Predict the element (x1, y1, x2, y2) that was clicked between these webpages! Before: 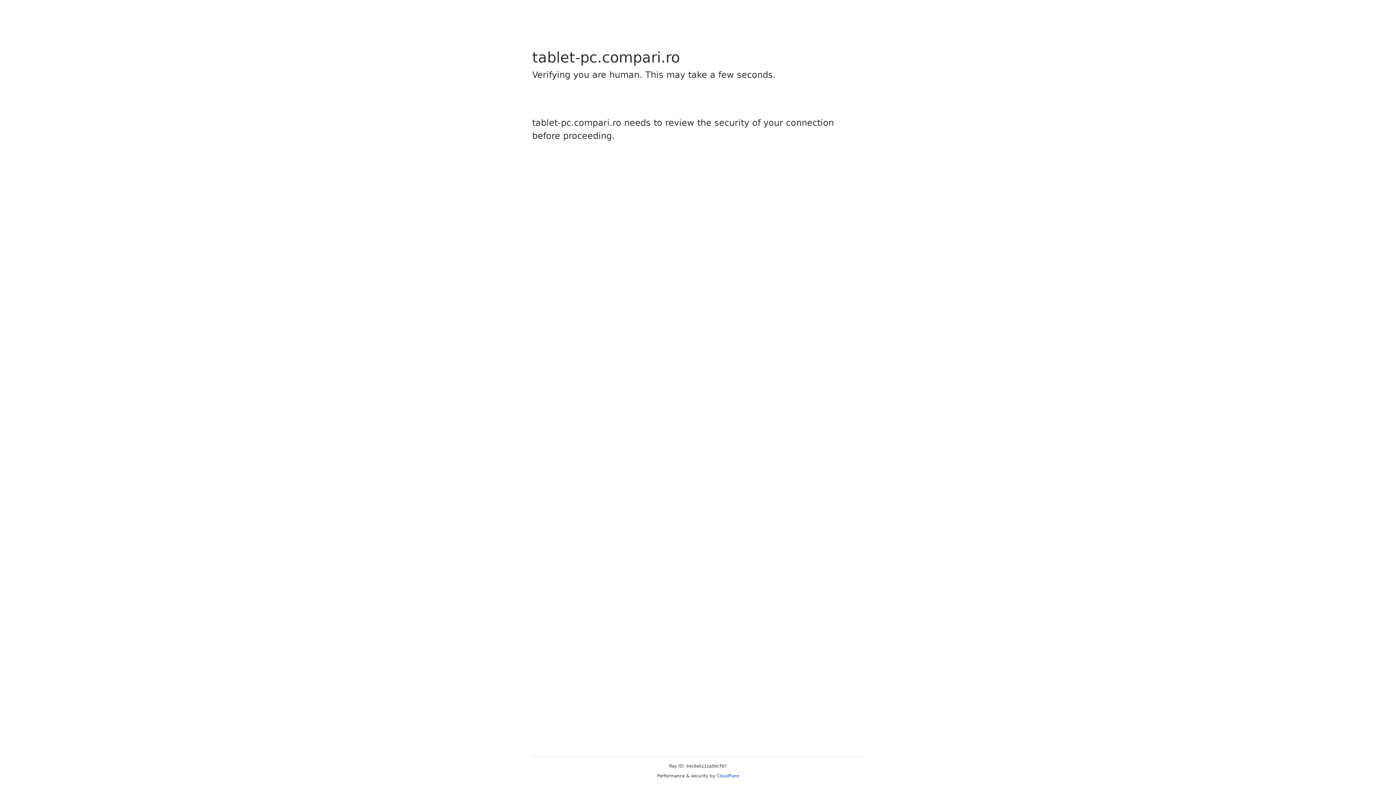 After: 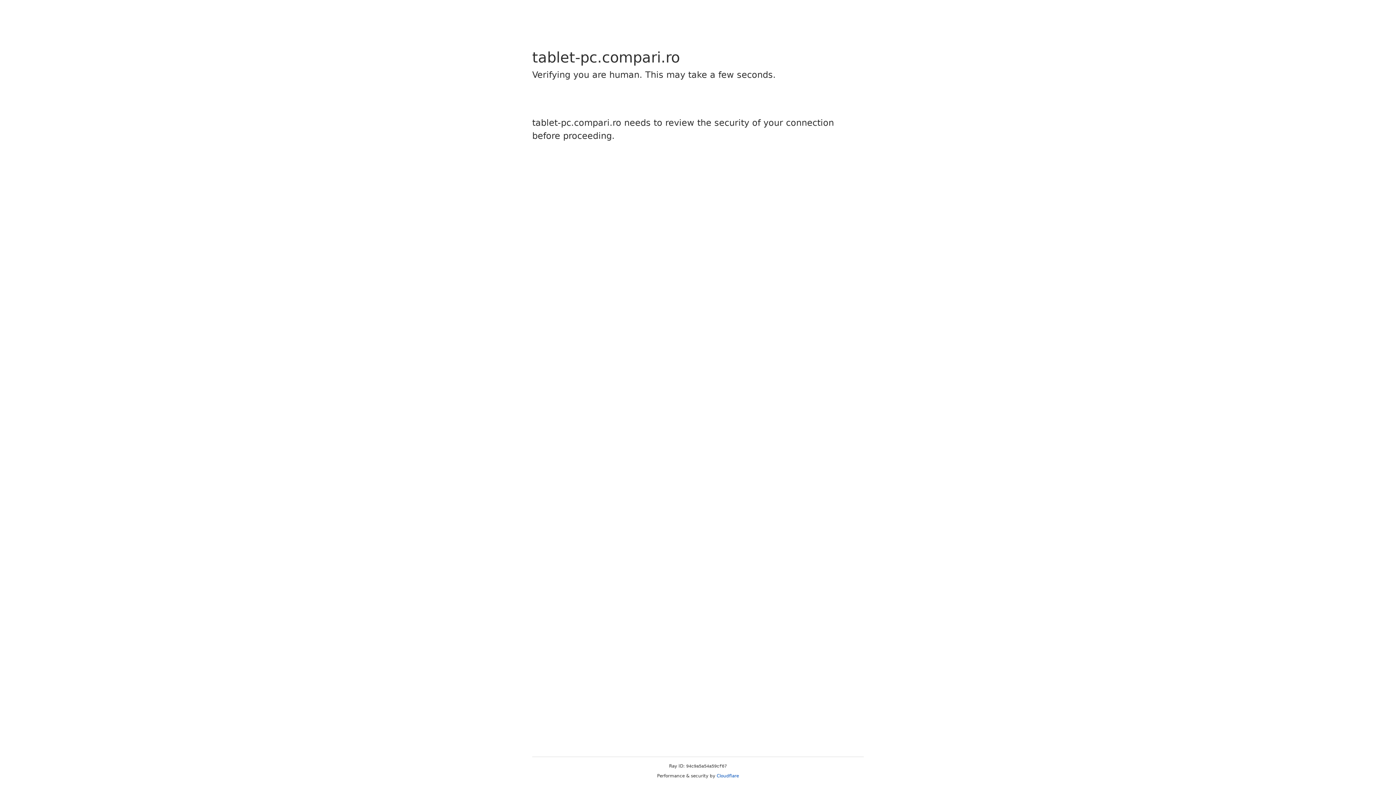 Action: bbox: (716, 773, 739, 778) label: Cloudflare